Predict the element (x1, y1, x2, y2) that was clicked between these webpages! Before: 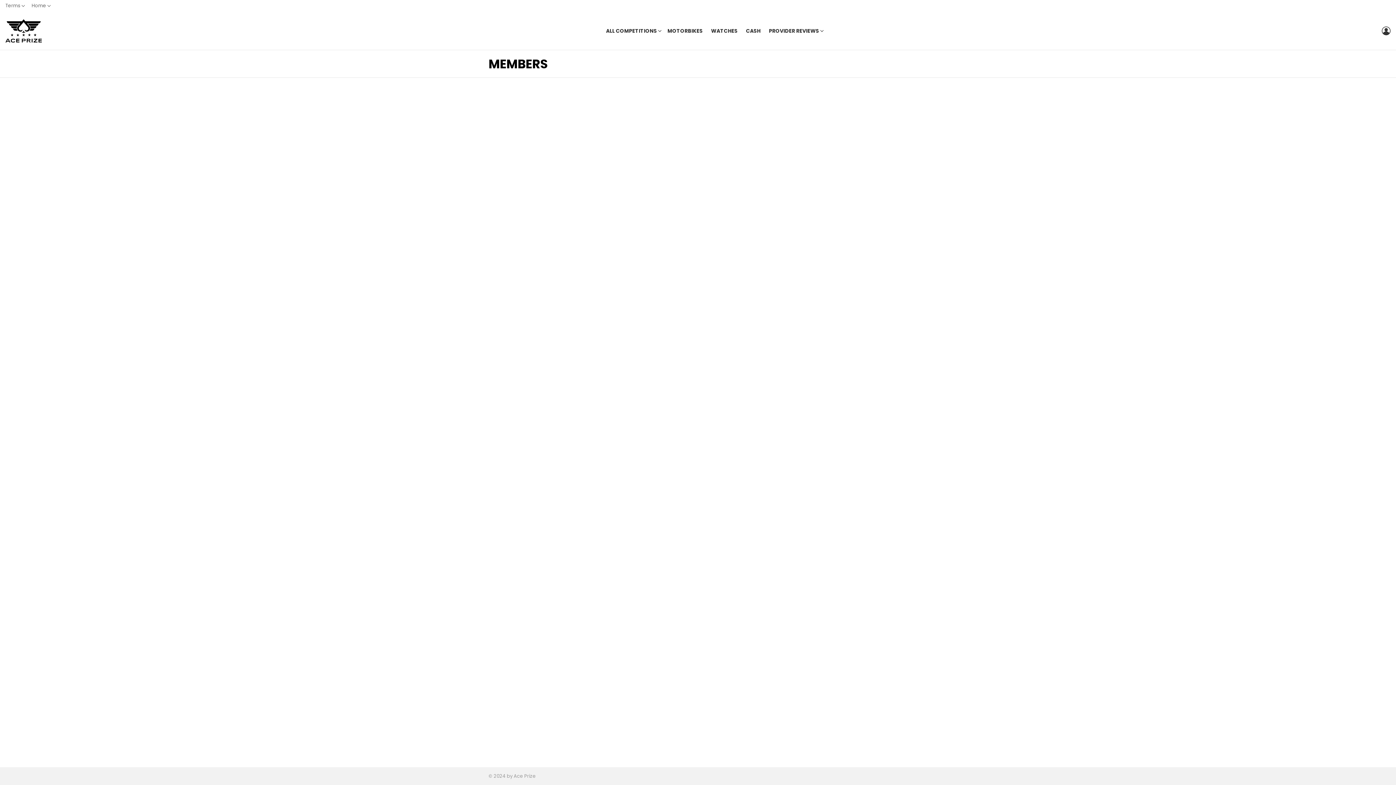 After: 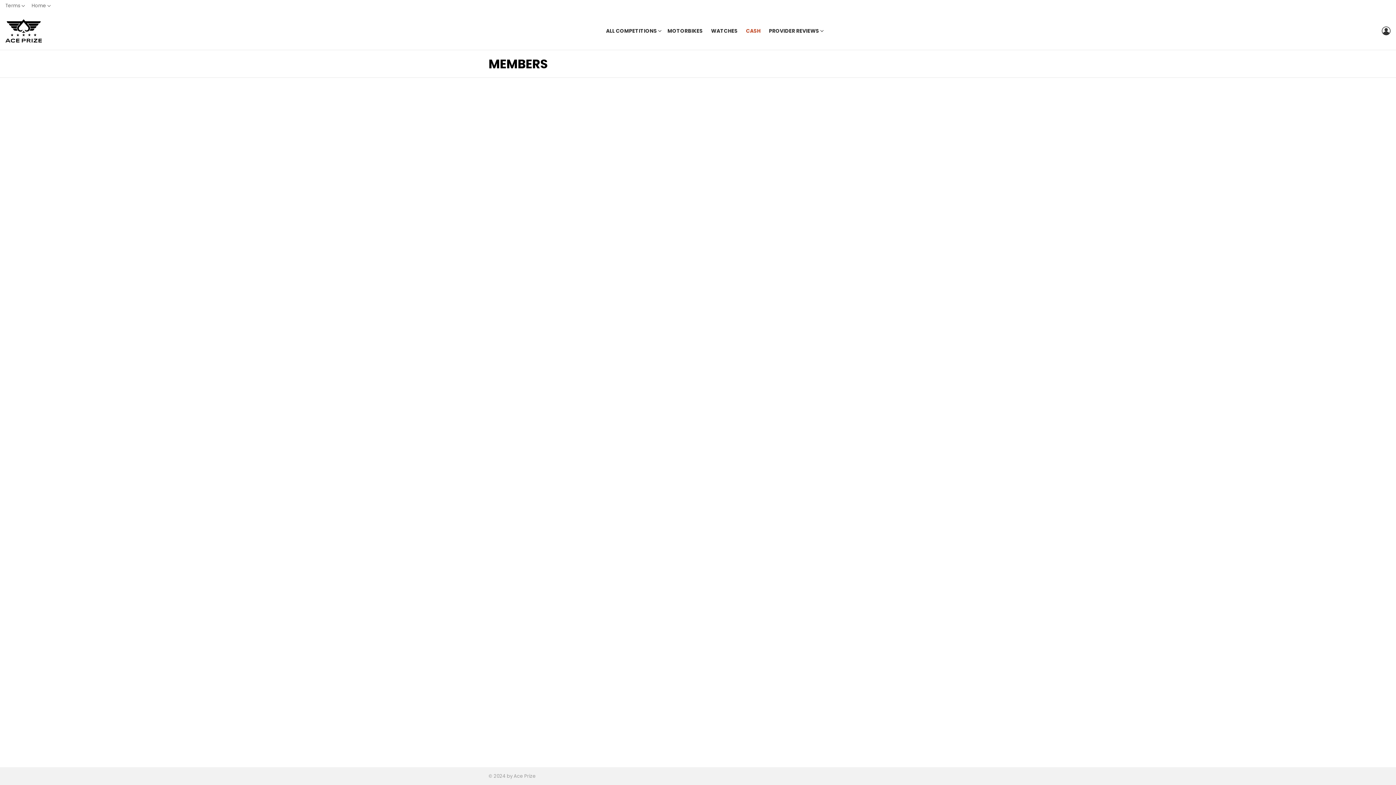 Action: bbox: (742, 25, 764, 36) label: CASH